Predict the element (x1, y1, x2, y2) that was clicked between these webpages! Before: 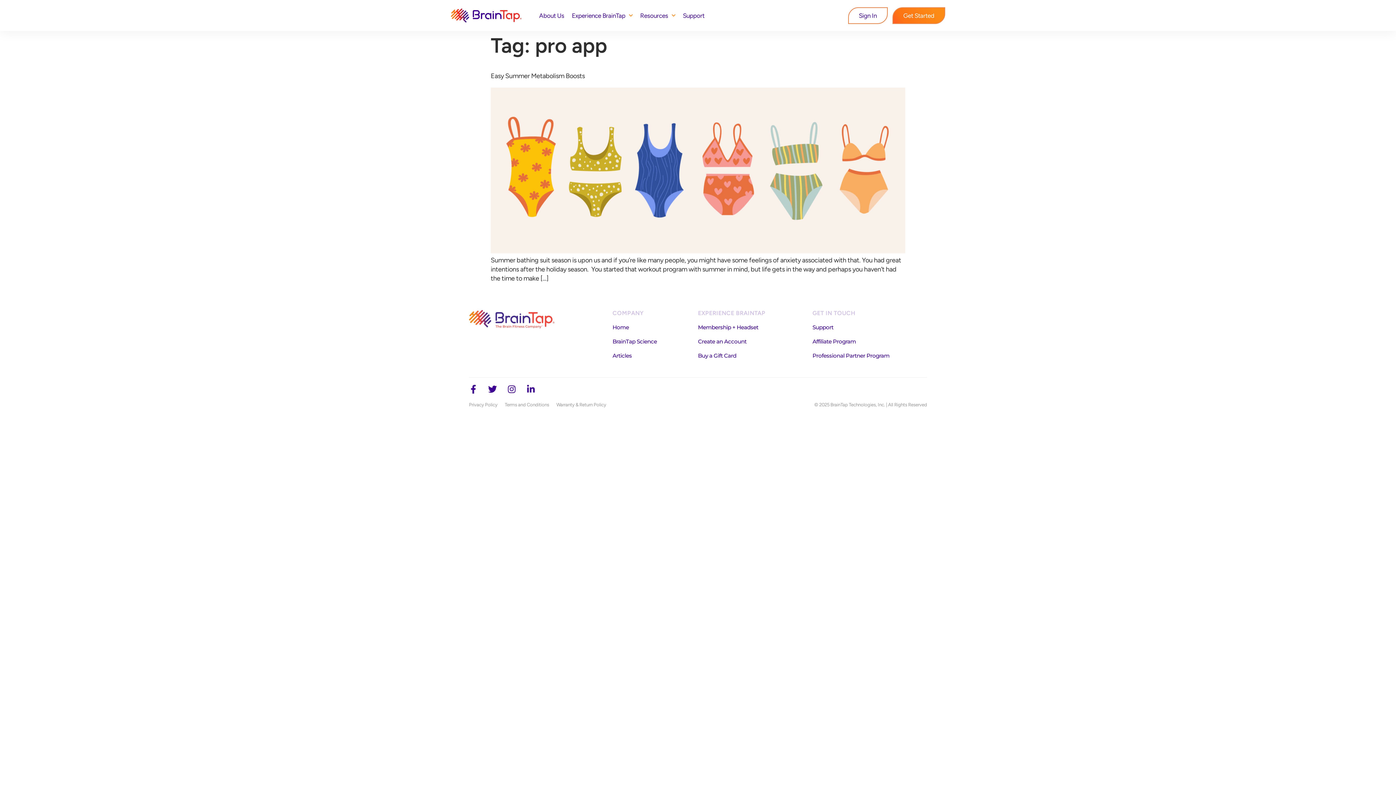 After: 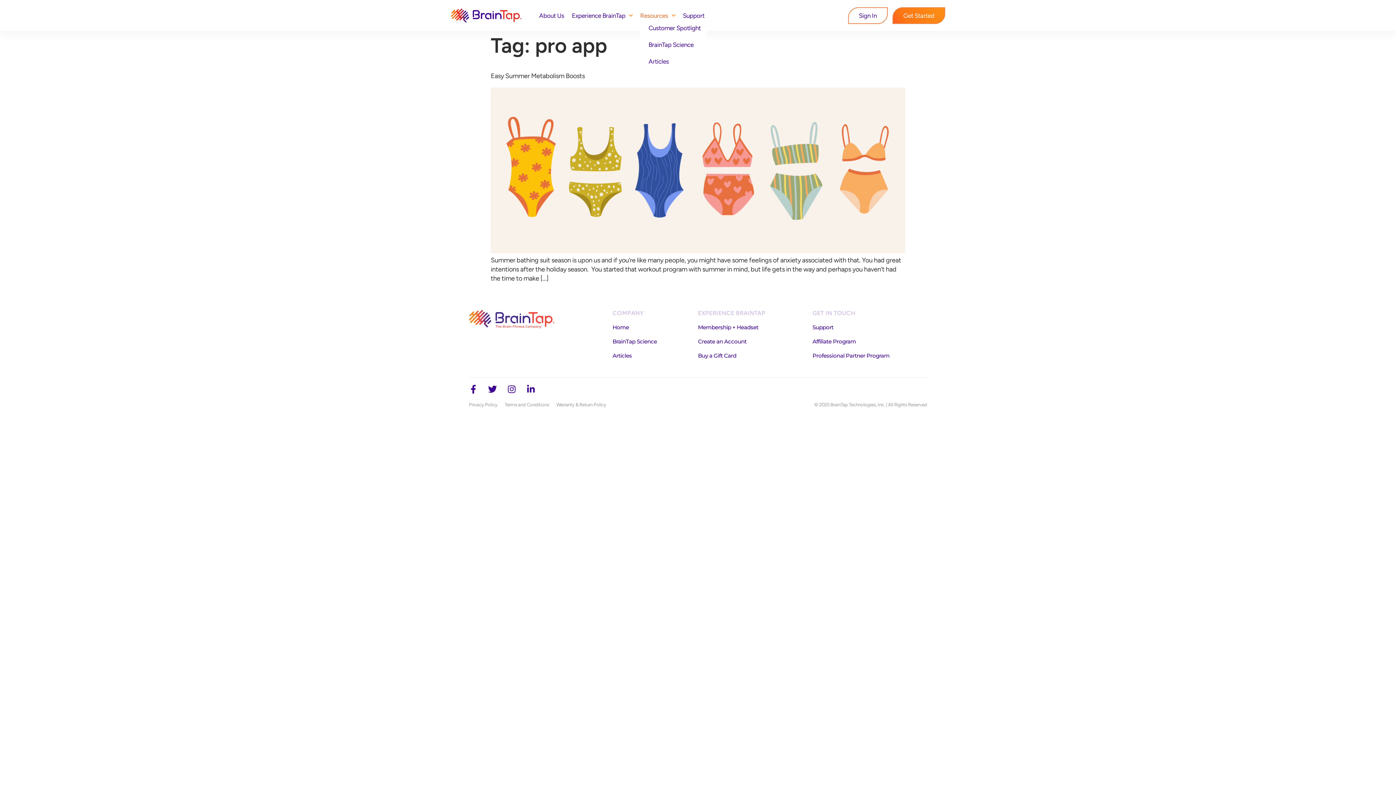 Action: label: Resources bbox: (640, 11, 675, 19)